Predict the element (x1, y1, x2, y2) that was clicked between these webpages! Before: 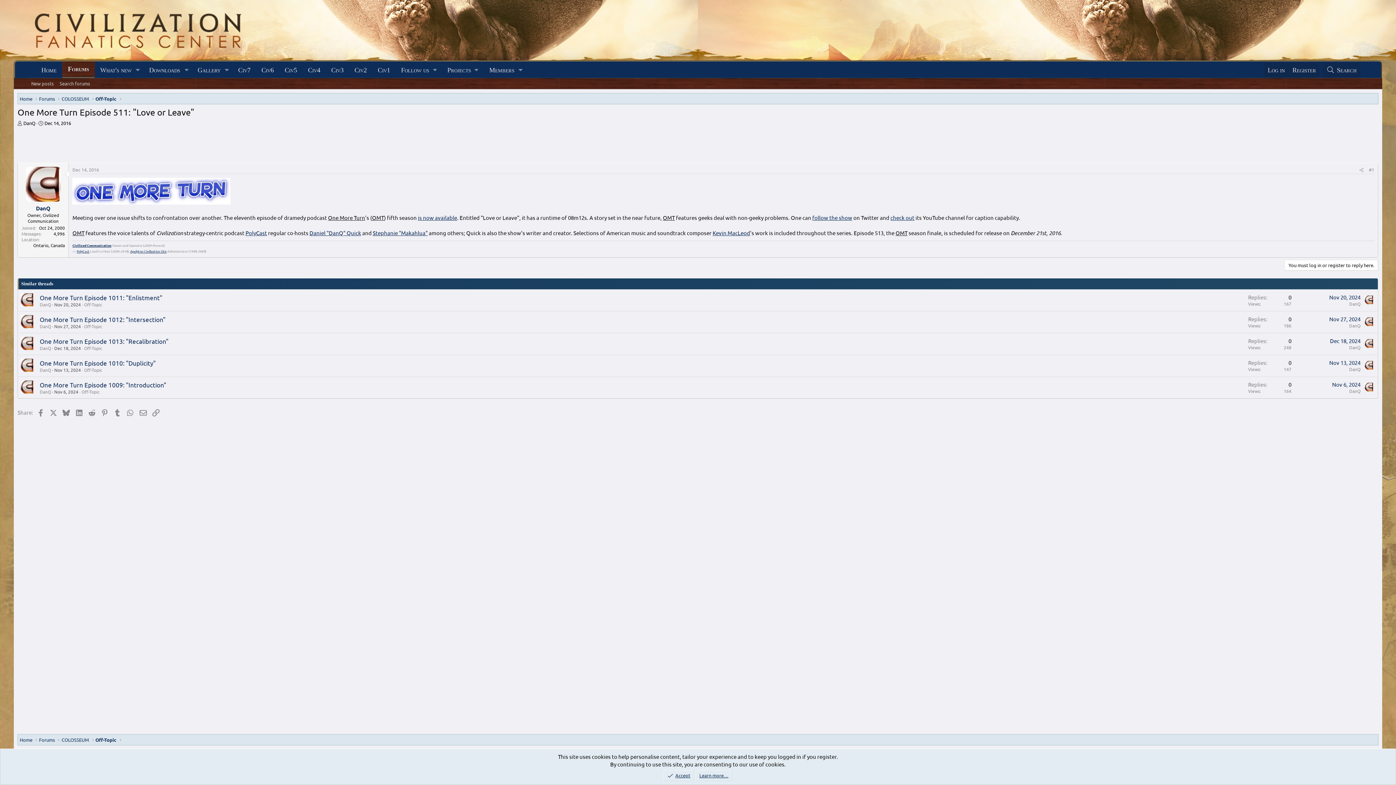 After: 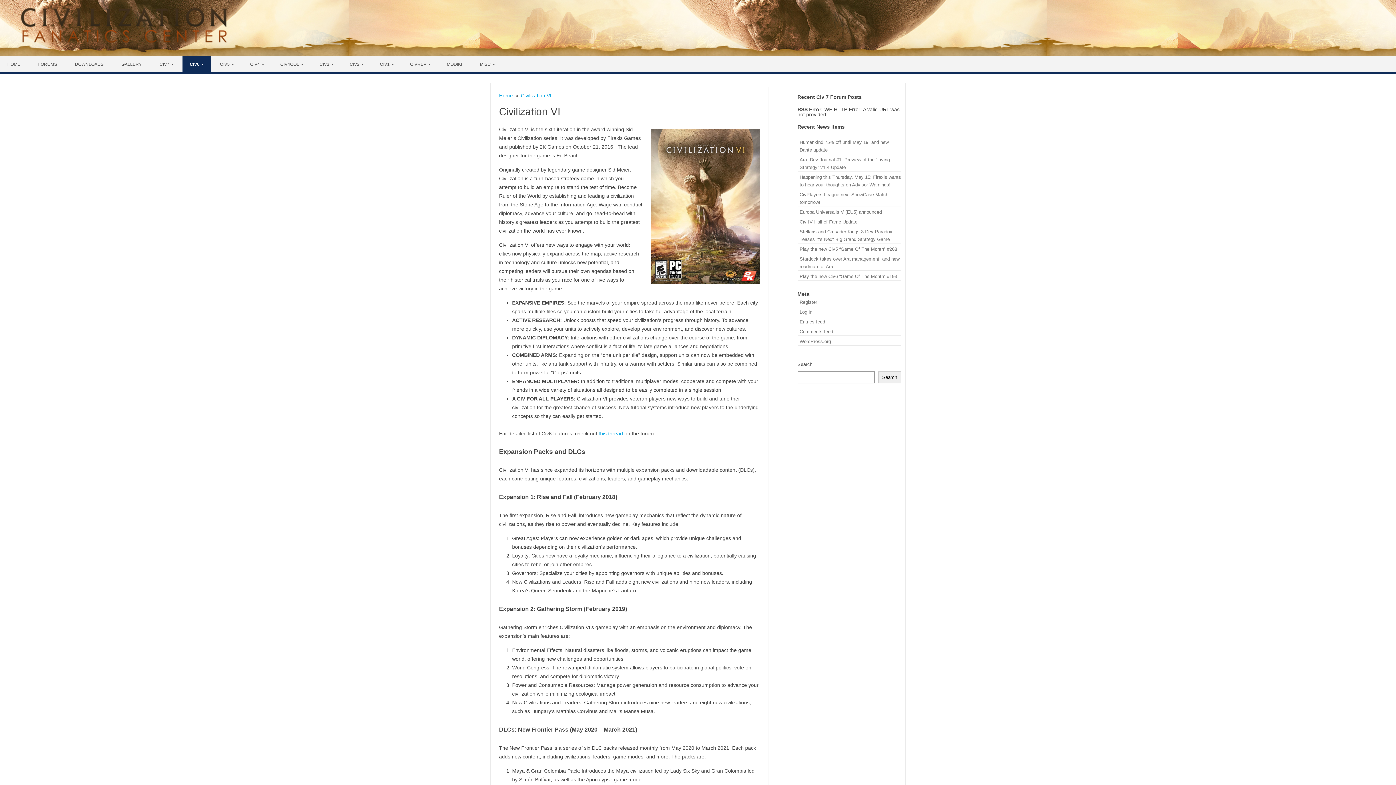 Action: label: Civ6 bbox: (256, 62, 279, 77)